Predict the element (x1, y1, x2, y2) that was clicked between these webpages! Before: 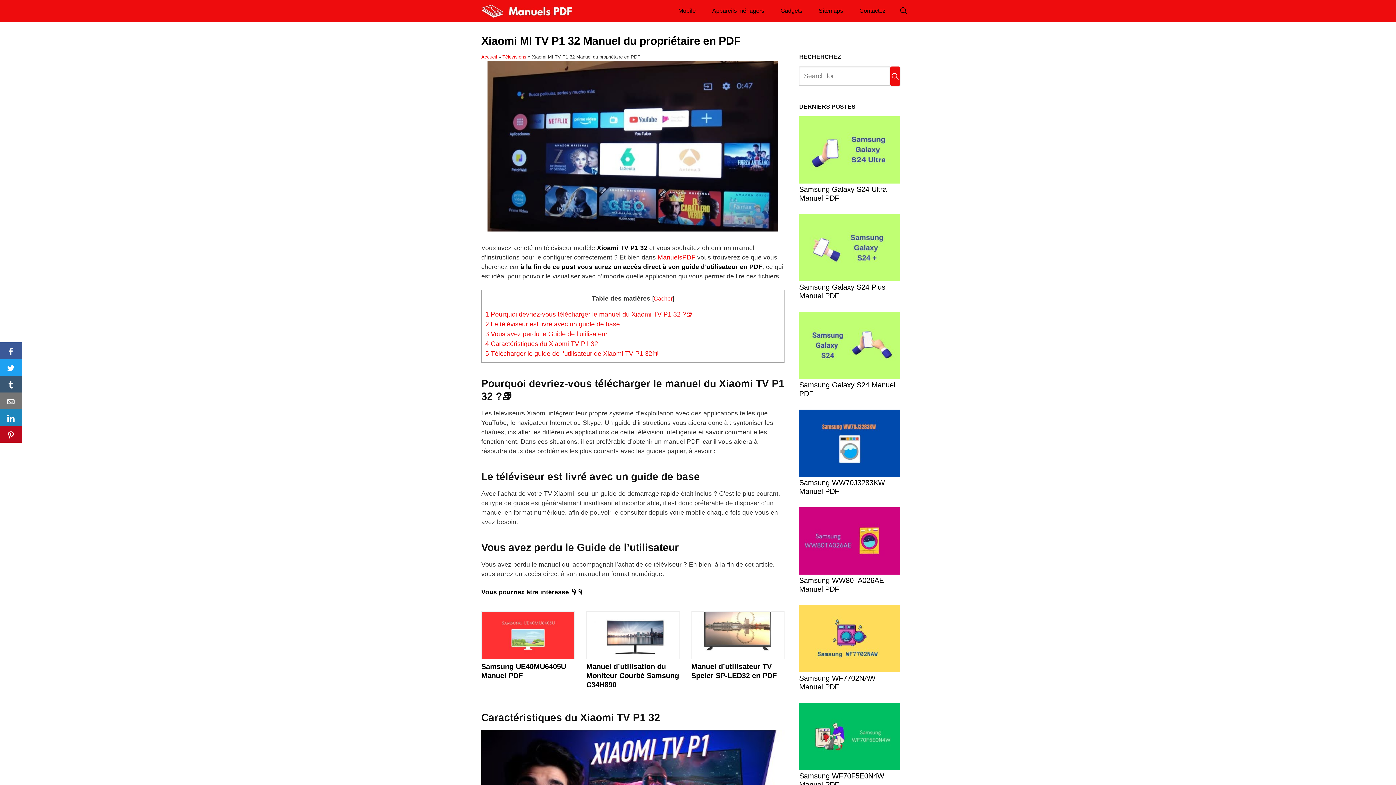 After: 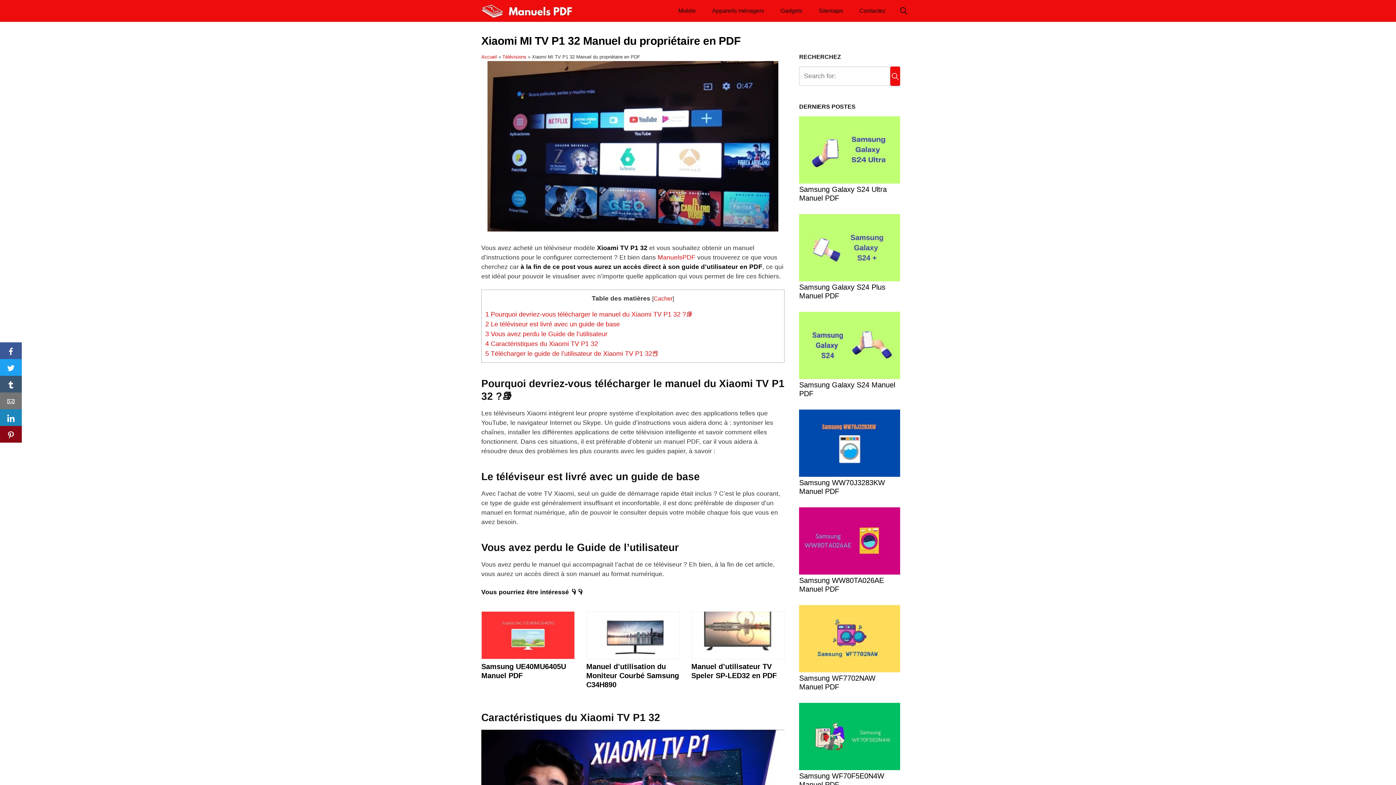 Action: bbox: (0, 426, 21, 442)